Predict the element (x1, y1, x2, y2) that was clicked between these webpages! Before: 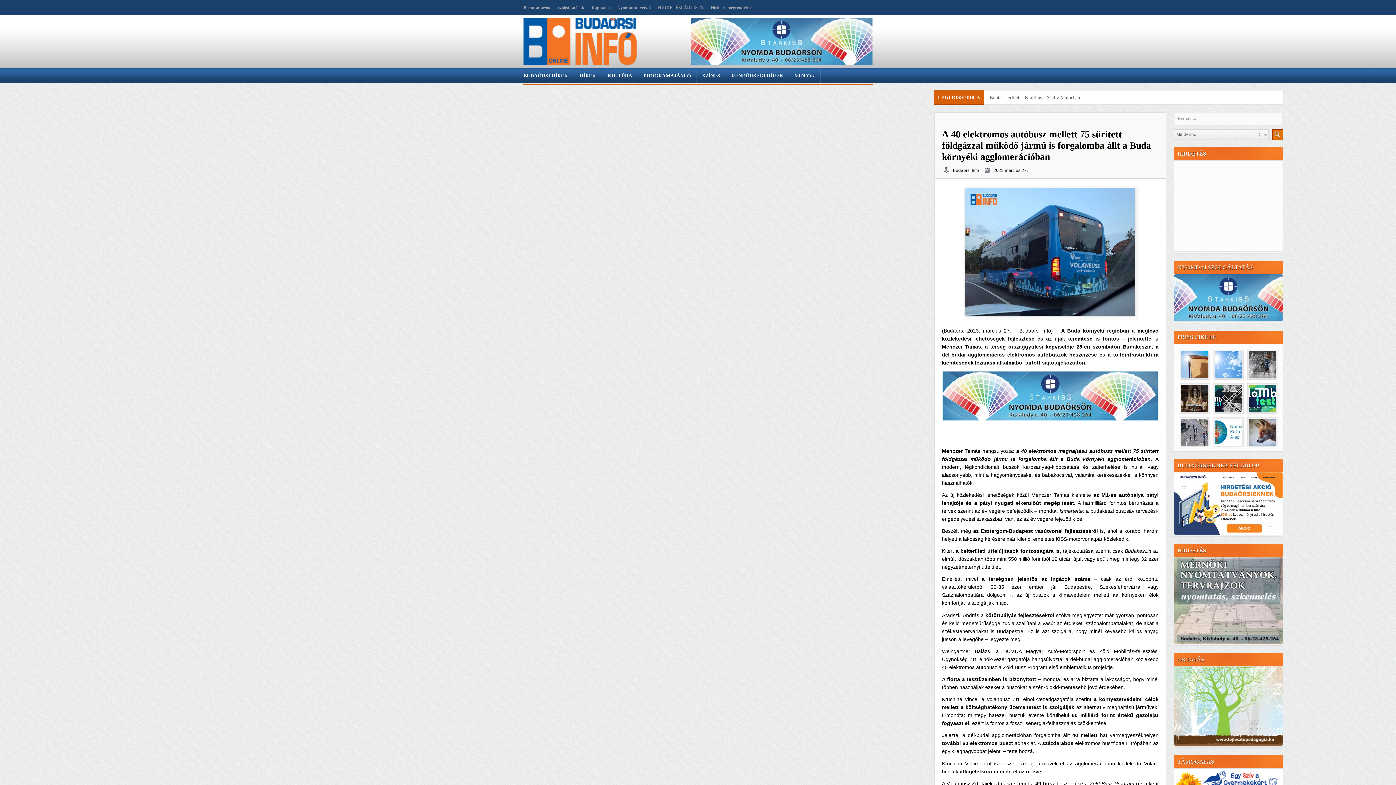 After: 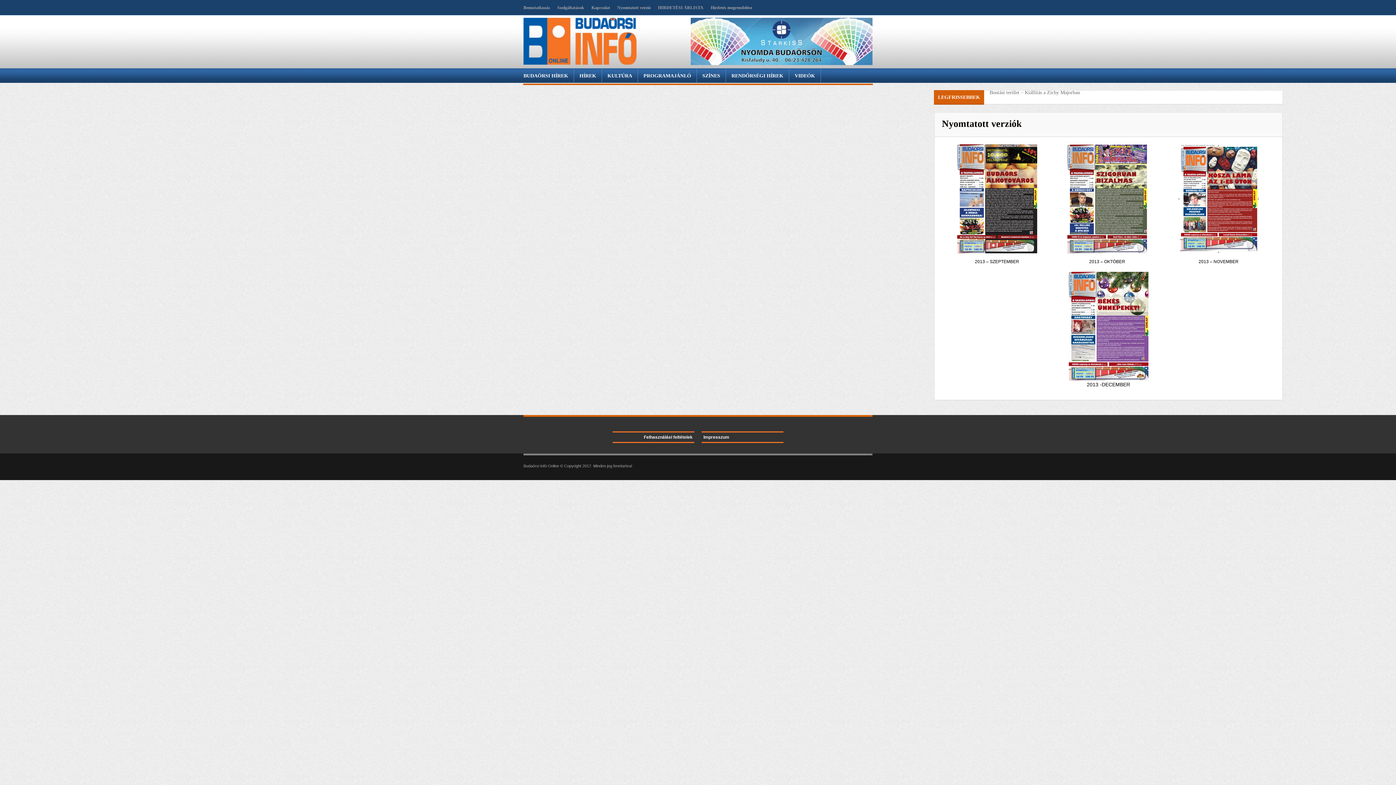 Action: bbox: (617, 5, 650, 10) label: Nyomtatott verzió